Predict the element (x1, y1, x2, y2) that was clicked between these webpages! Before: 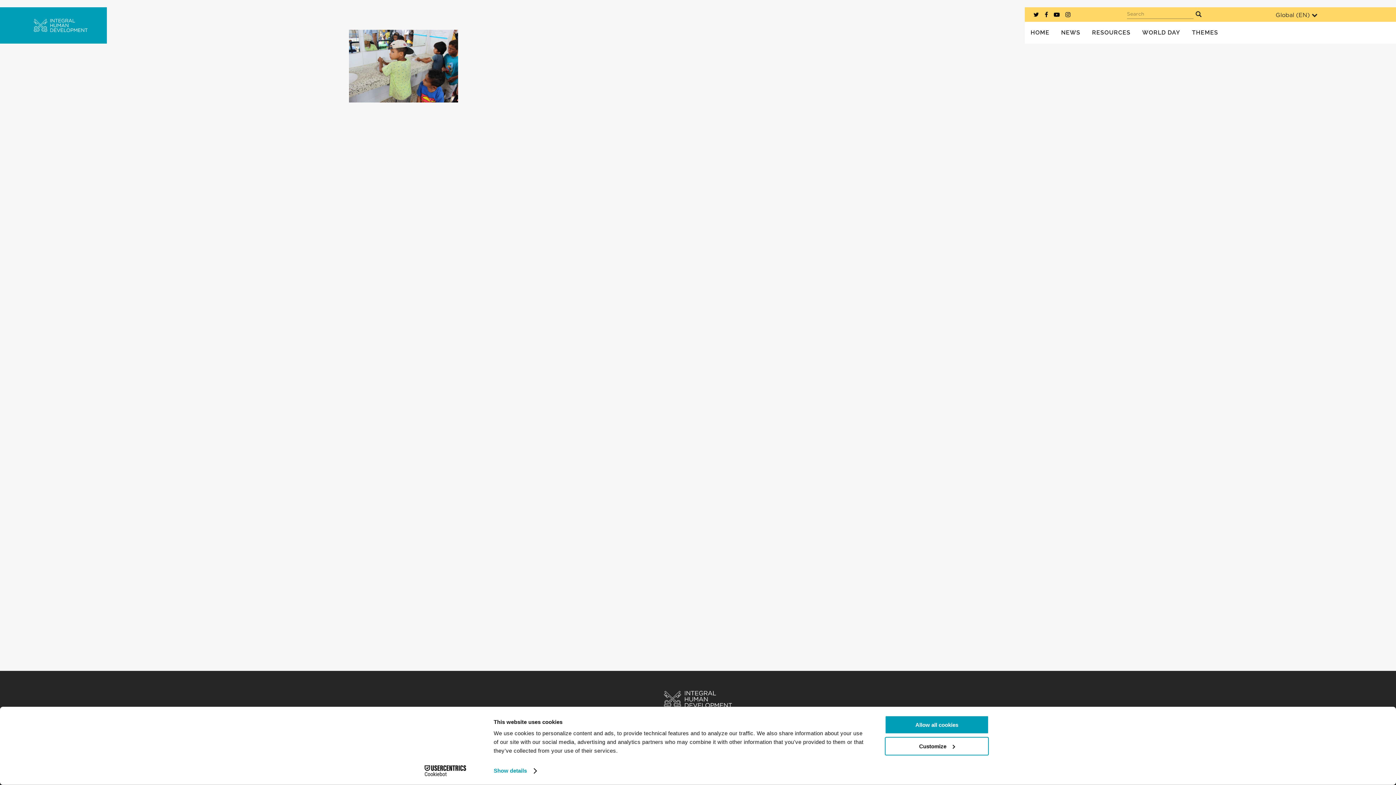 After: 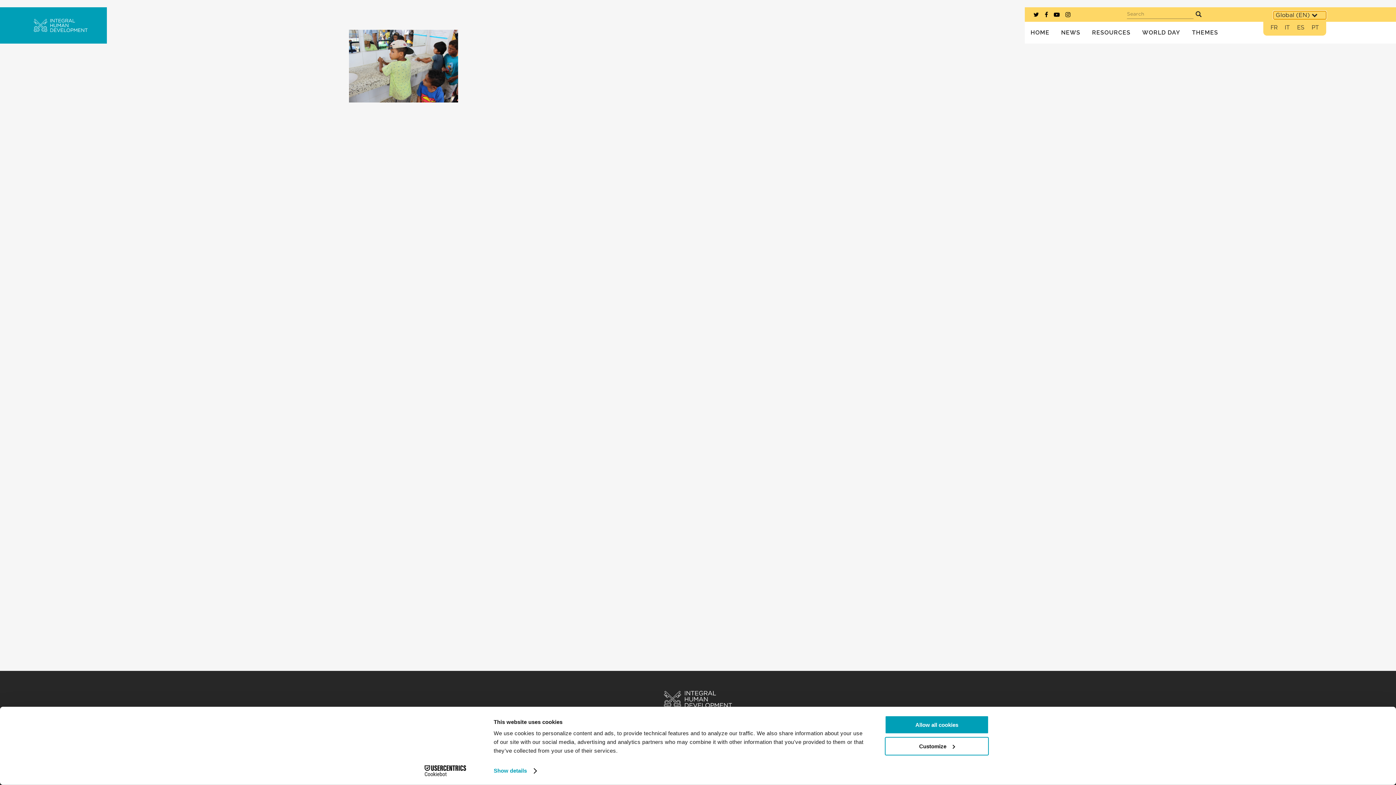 Action: bbox: (1273, 11, 1326, 19) label: Global (EN)